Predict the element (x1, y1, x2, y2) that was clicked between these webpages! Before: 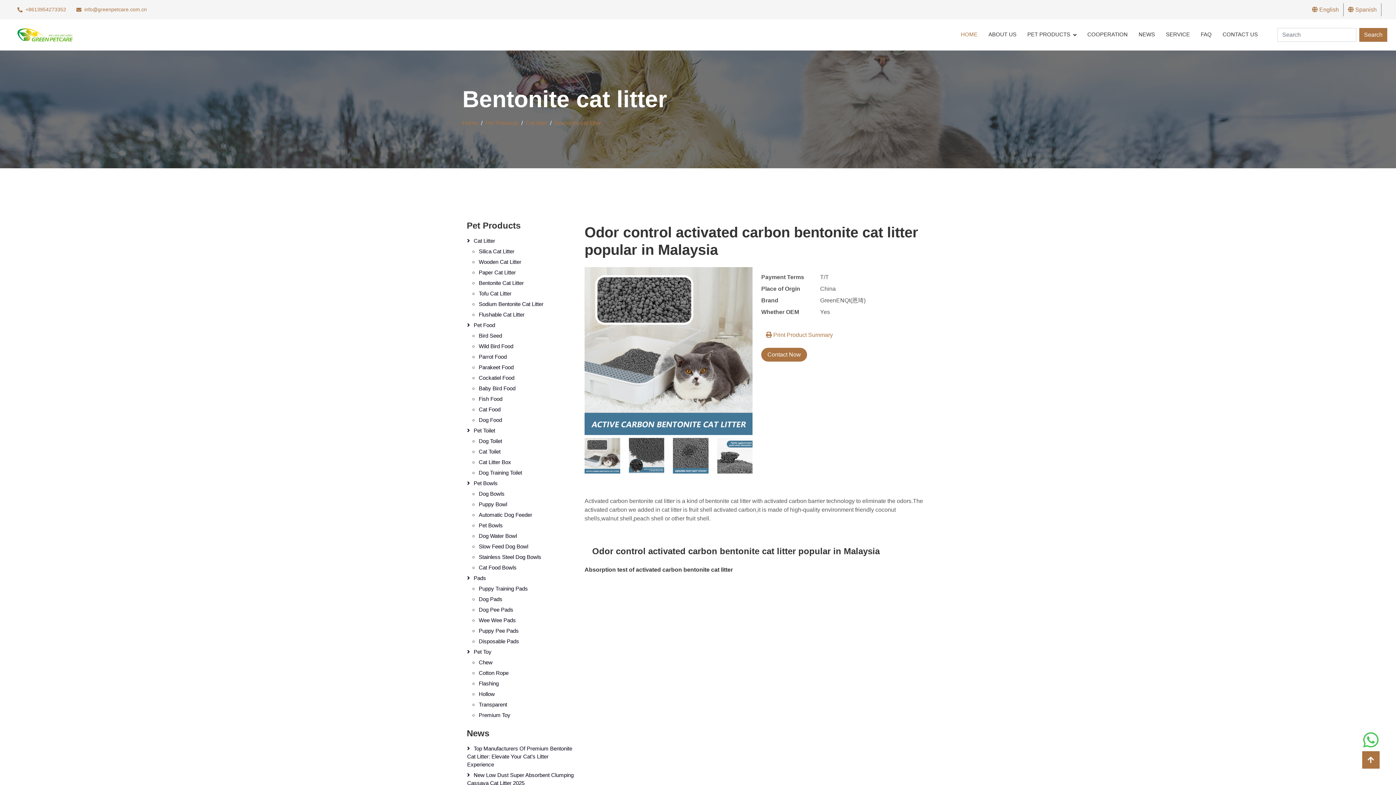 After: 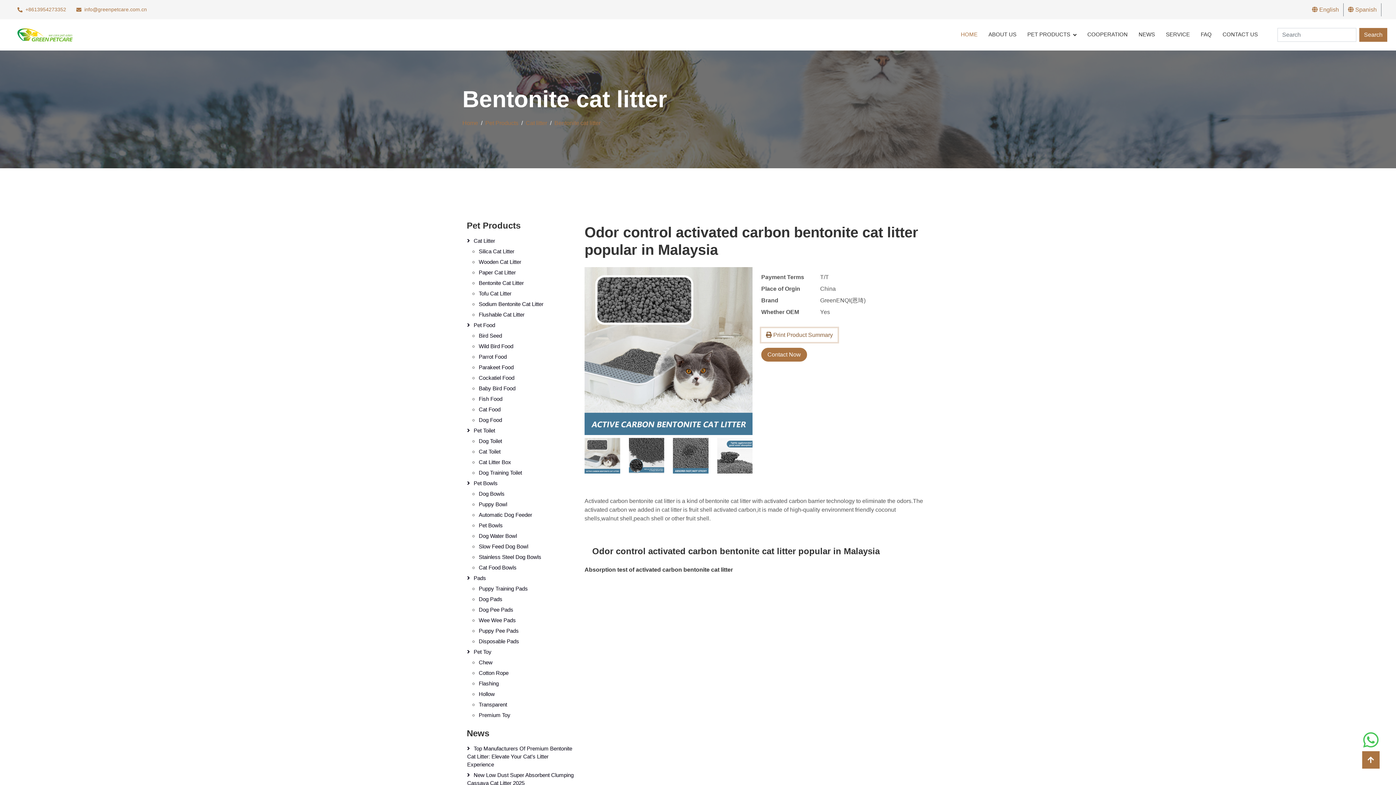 Action: label:  Print Product Summary bbox: (761, 328, 837, 342)